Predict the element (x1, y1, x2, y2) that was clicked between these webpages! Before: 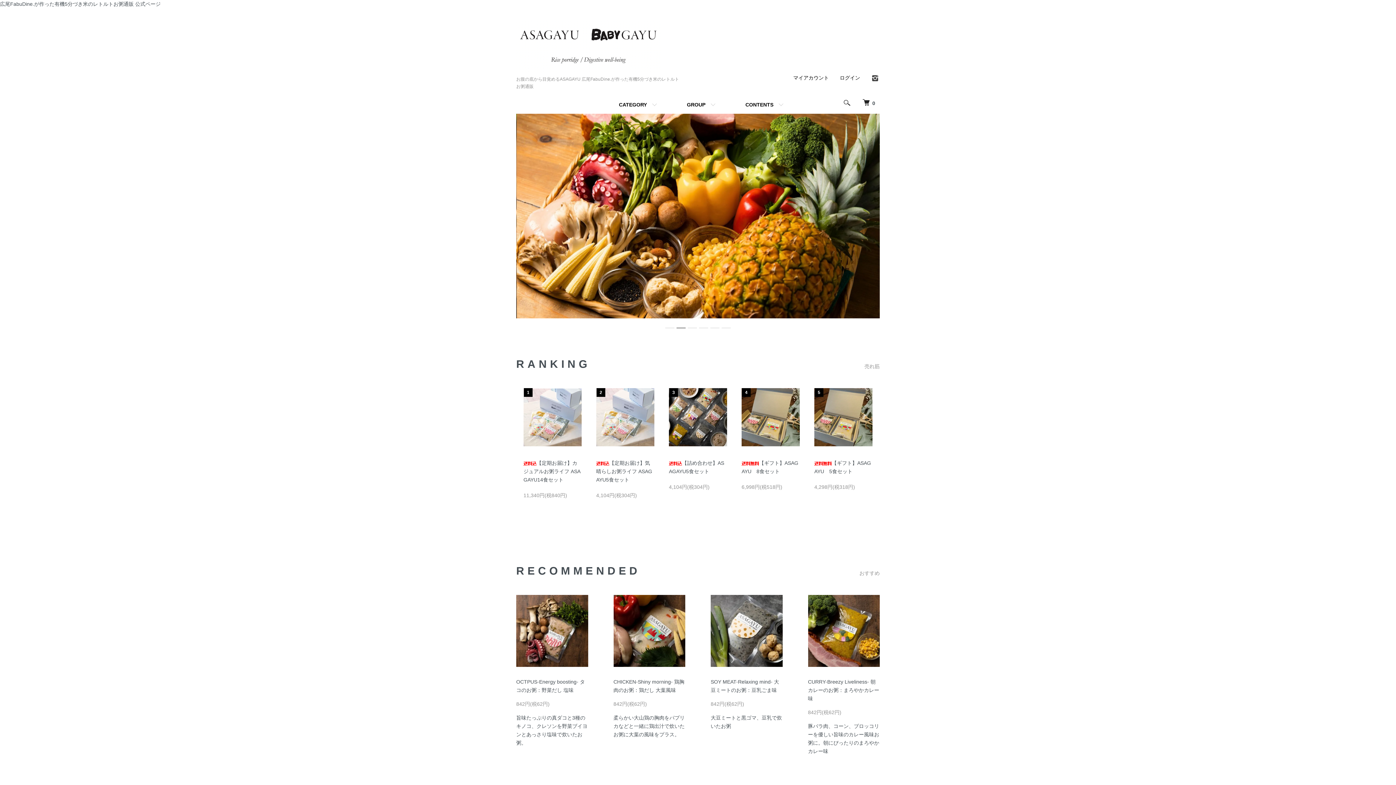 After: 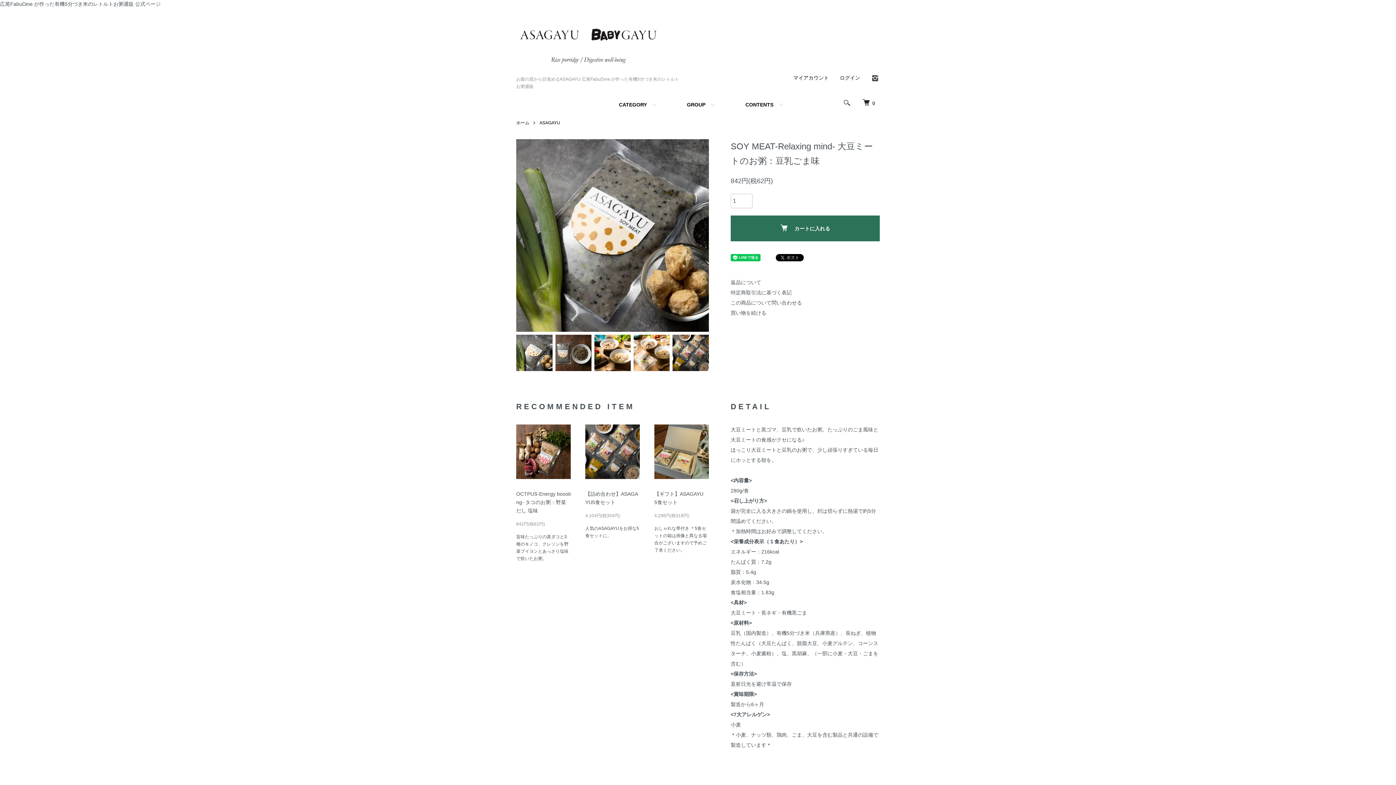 Action: bbox: (710, 595, 782, 667)